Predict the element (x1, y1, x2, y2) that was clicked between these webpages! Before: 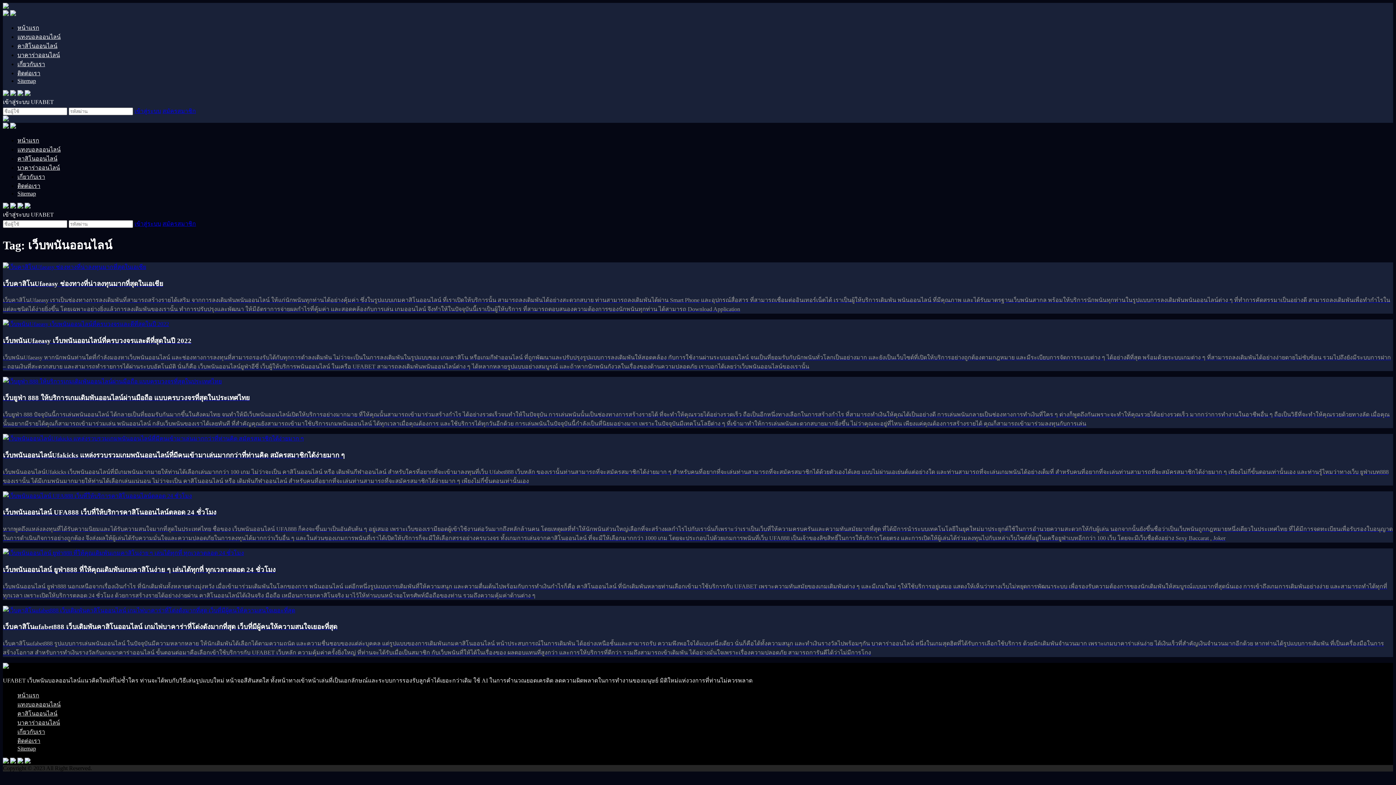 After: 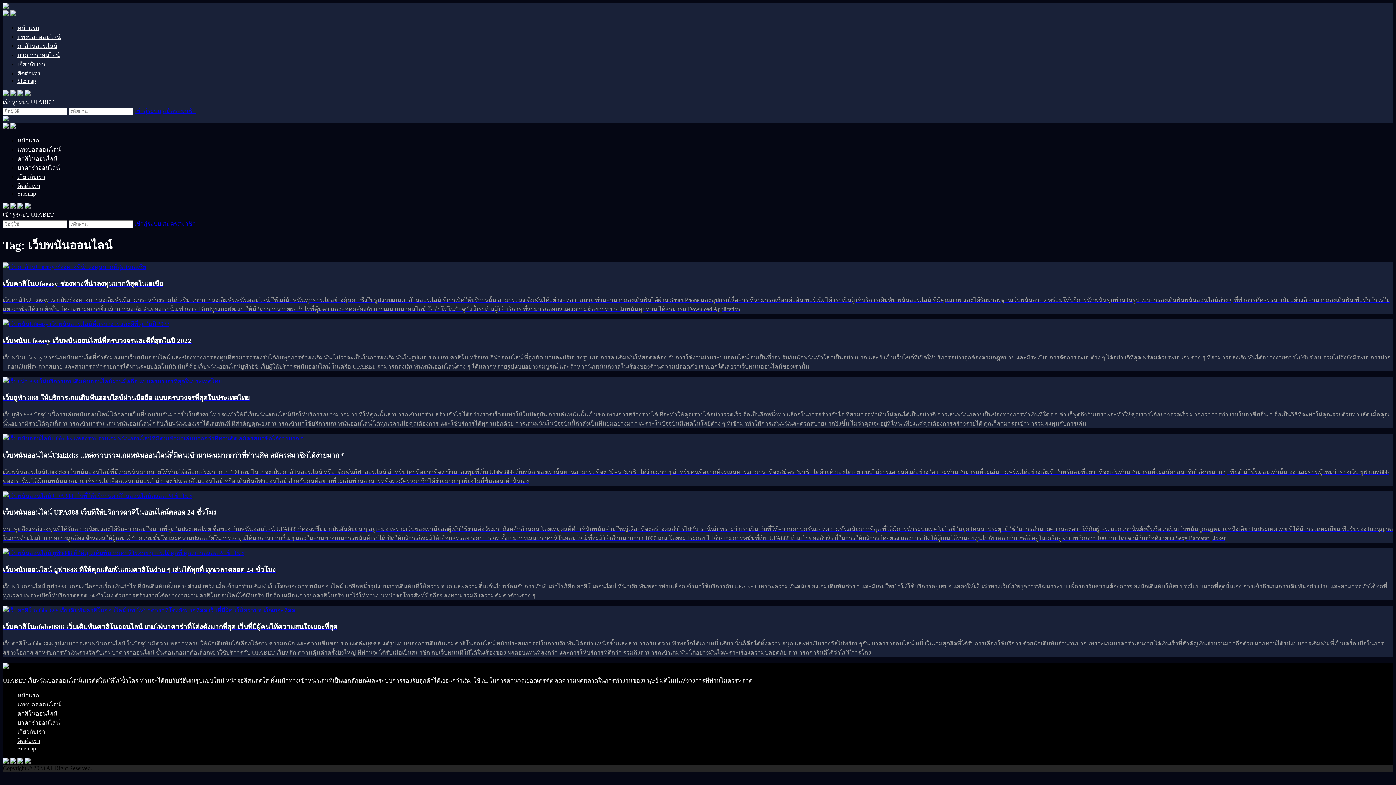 Action: bbox: (24, 90, 30, 97)